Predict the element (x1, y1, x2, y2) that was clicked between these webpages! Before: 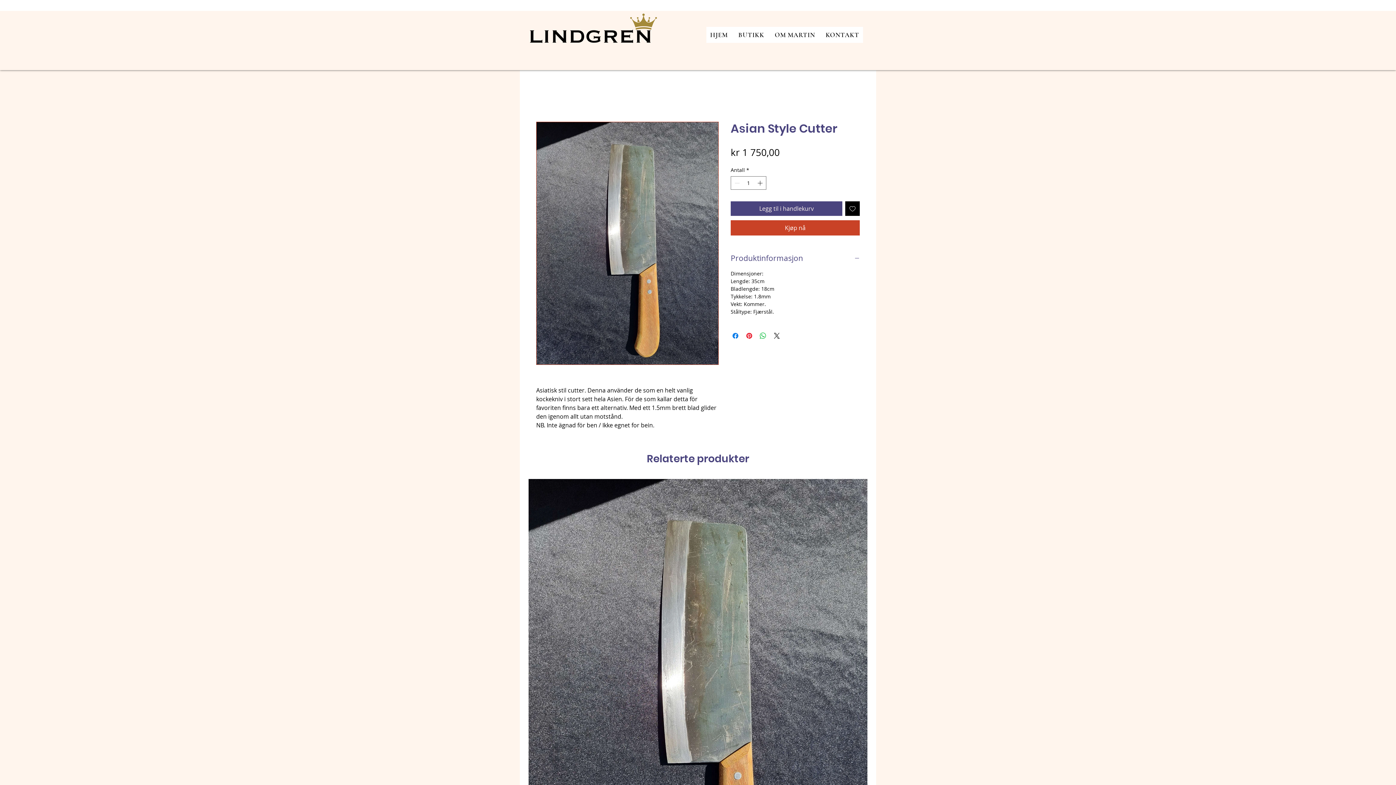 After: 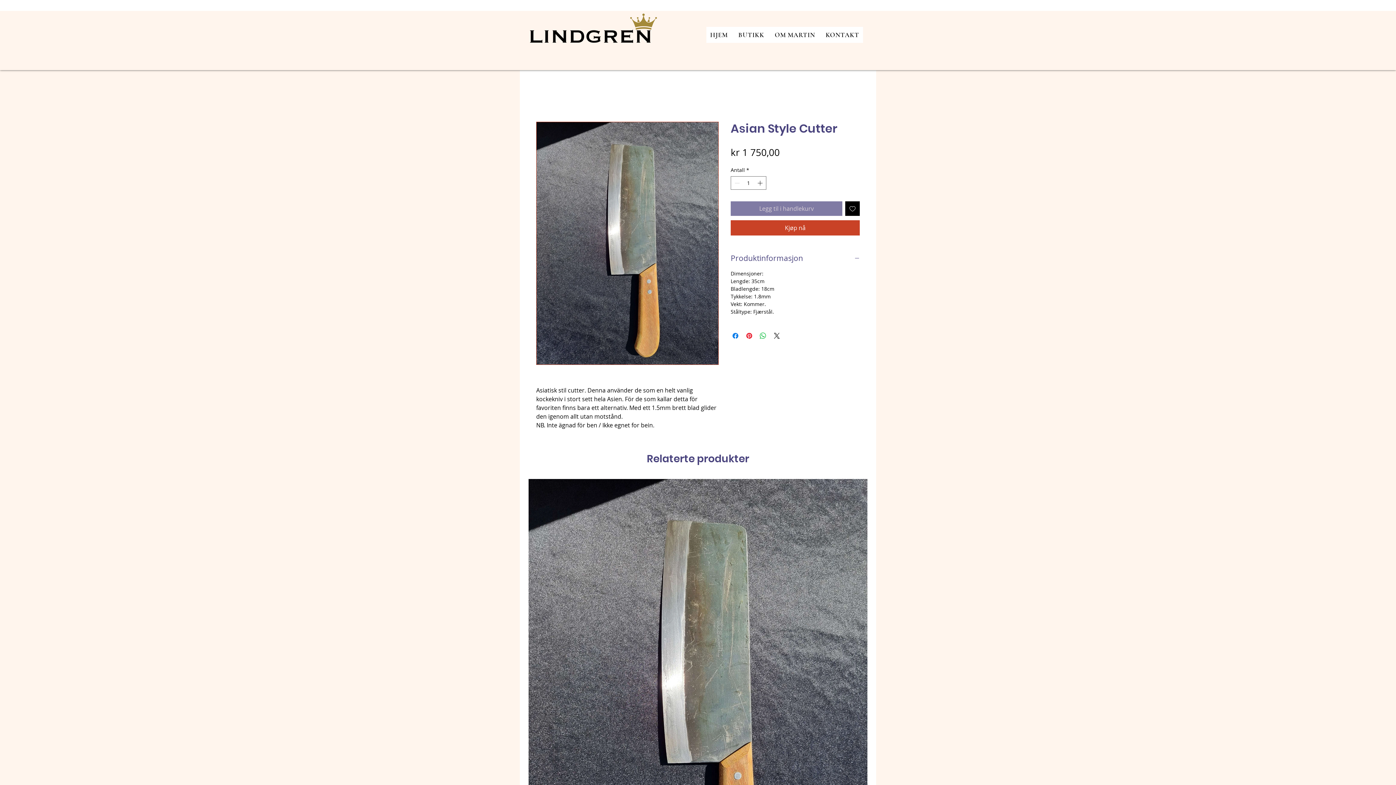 Action: bbox: (730, 201, 842, 216) label: Legg til i handlekurv